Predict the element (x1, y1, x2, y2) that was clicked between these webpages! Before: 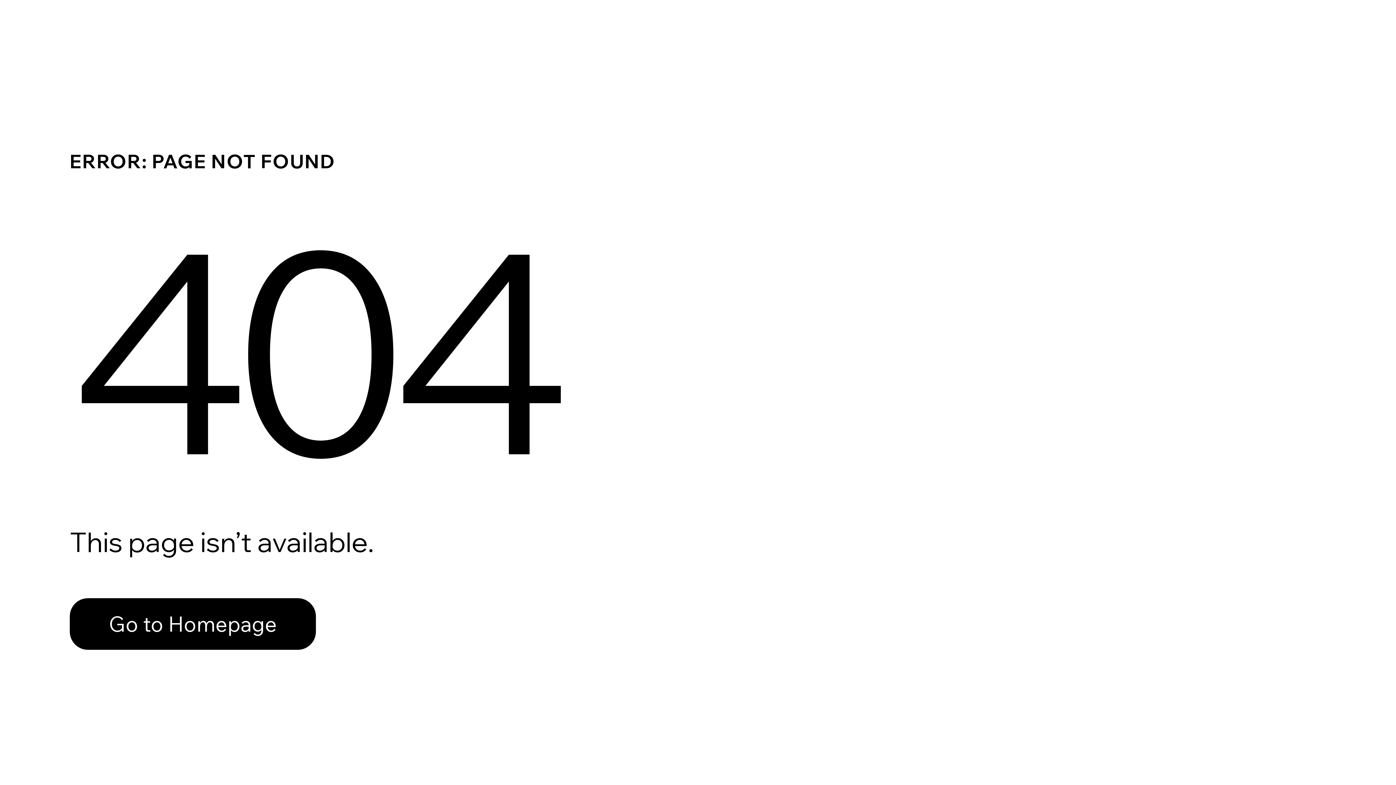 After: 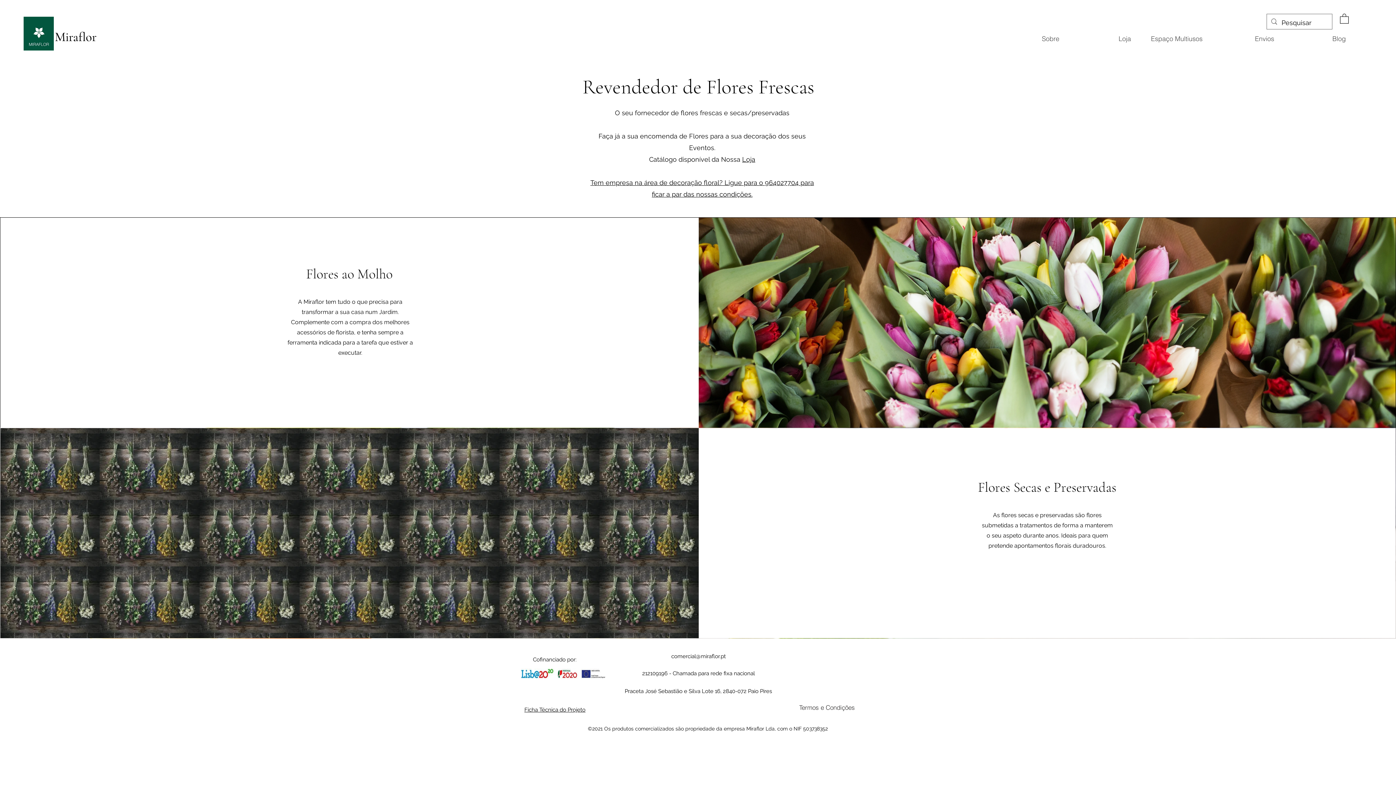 Action: bbox: (69, 582, 768, 659) label: Go to Homepage